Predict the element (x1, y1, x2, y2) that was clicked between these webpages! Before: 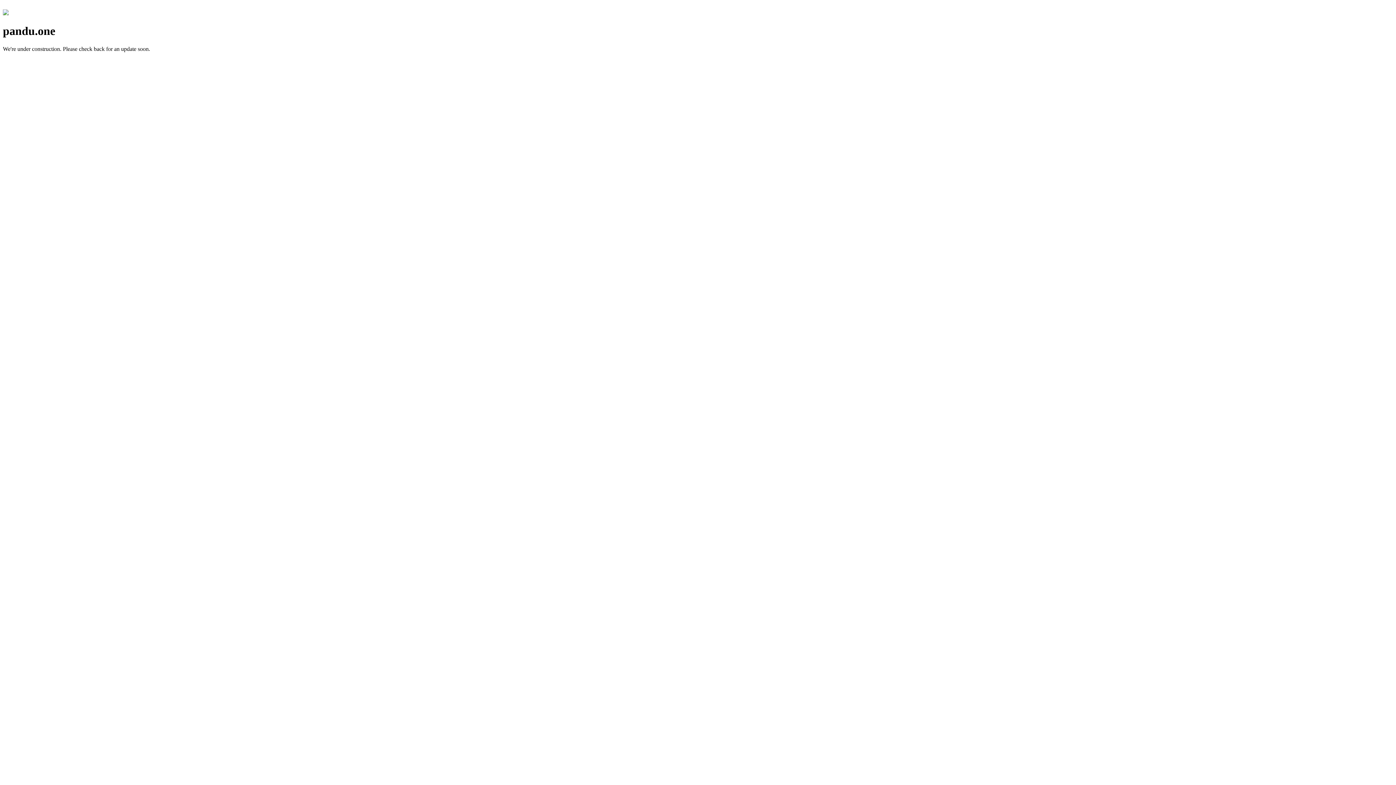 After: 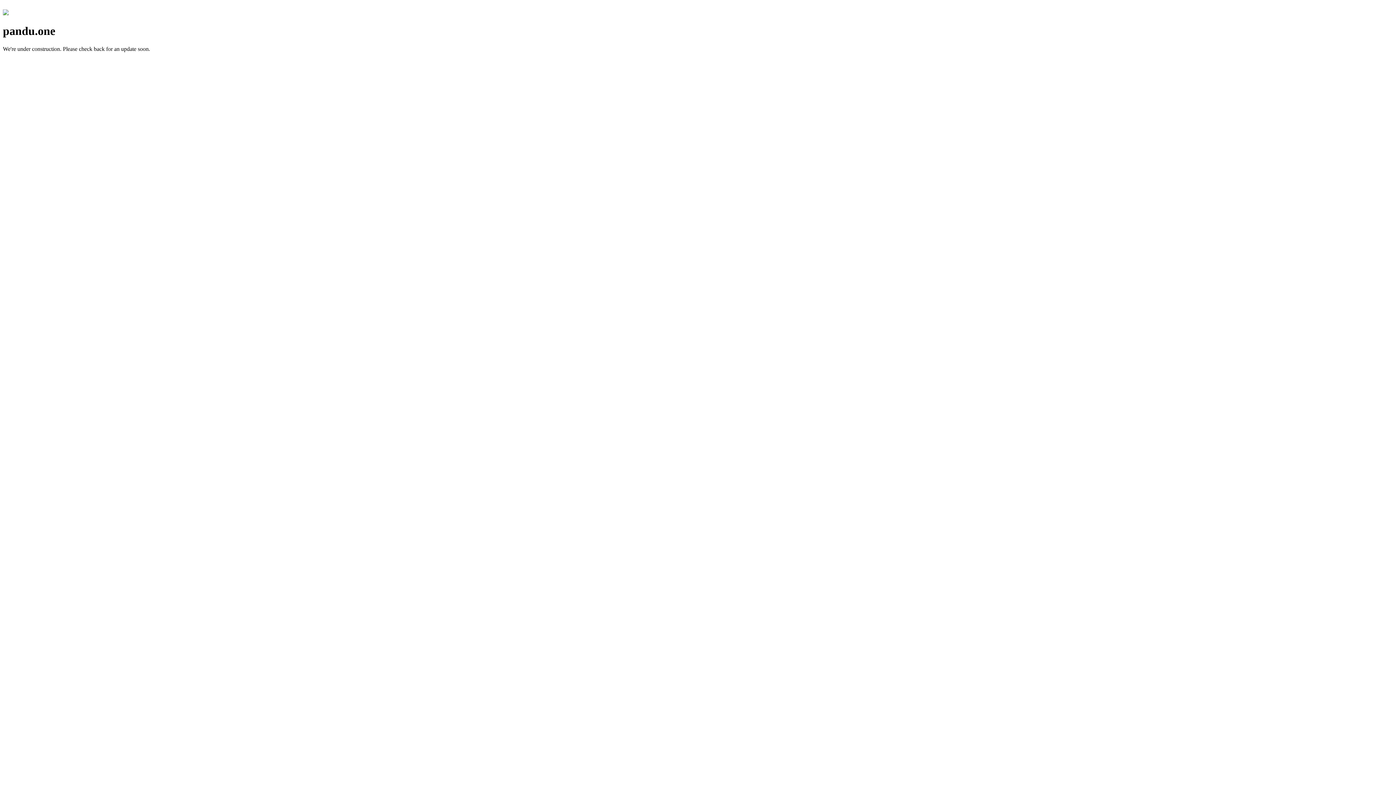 Action: bbox: (2, 10, 8, 16)